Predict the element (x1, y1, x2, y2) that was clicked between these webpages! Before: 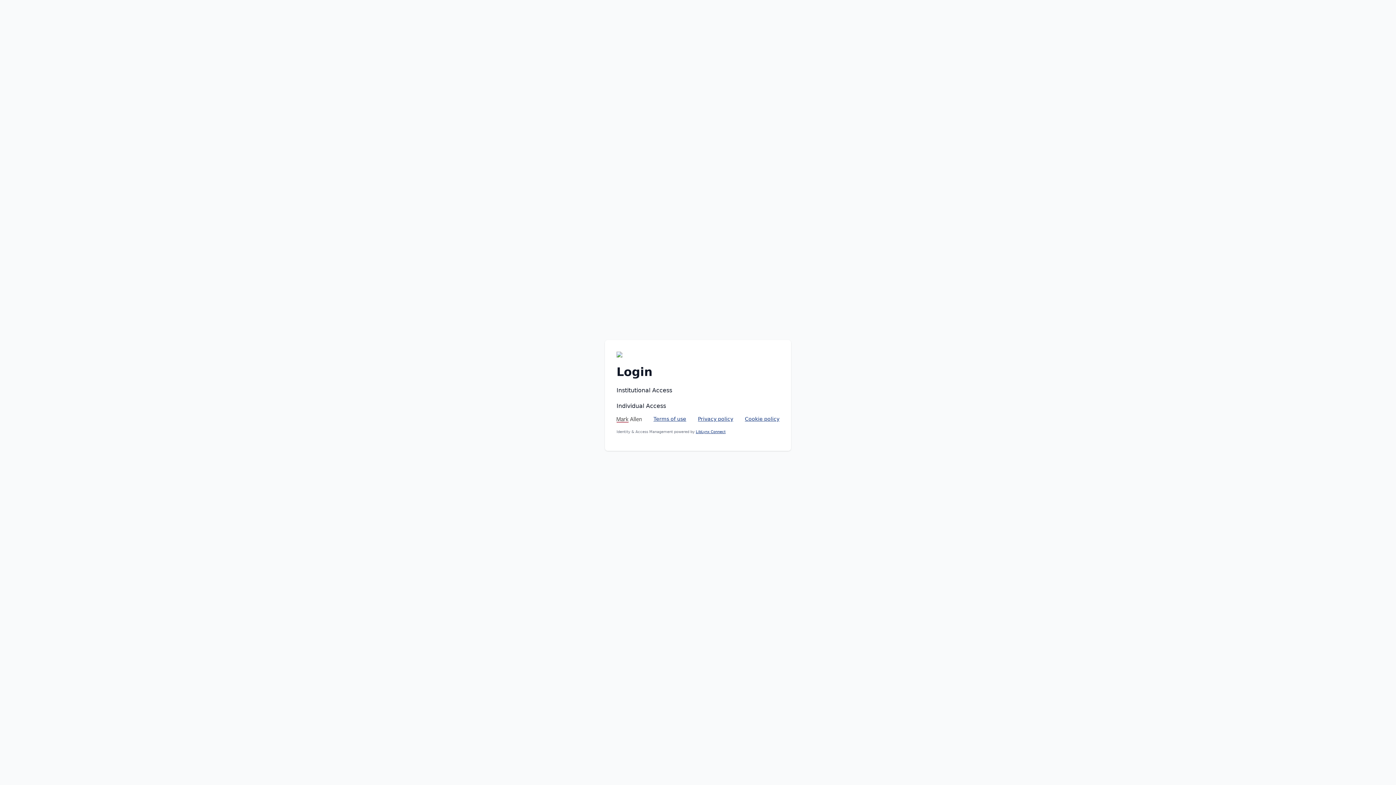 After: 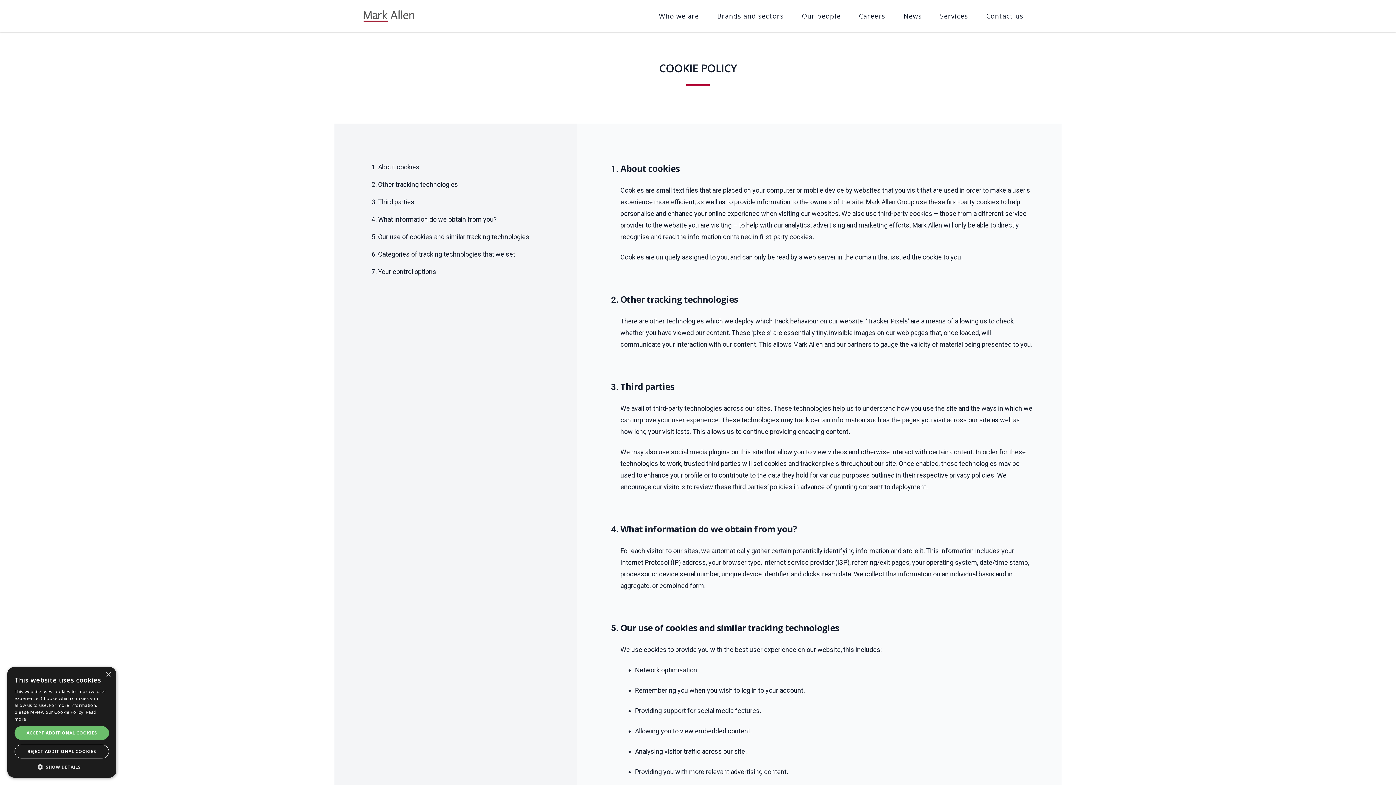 Action: bbox: (745, 416, 779, 422) label: Cookie policy